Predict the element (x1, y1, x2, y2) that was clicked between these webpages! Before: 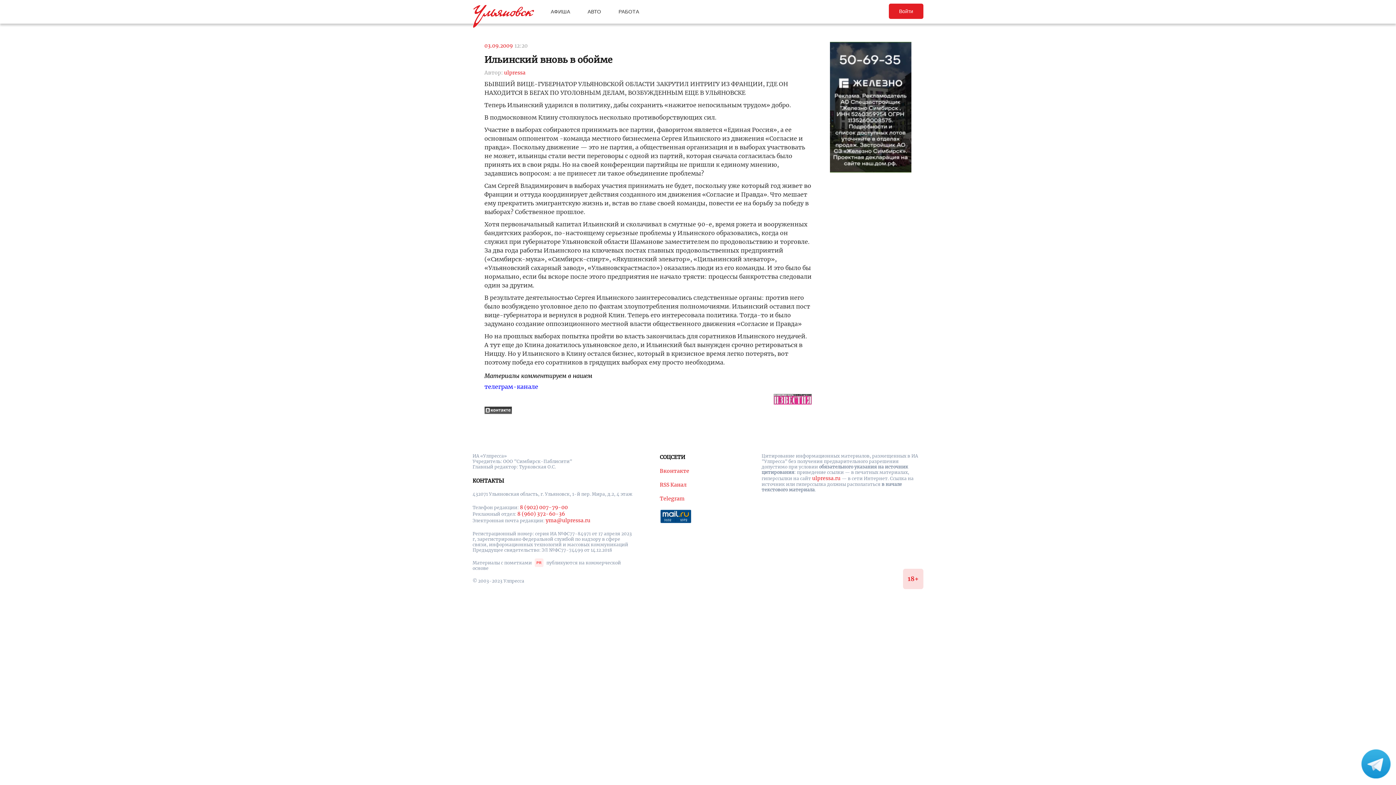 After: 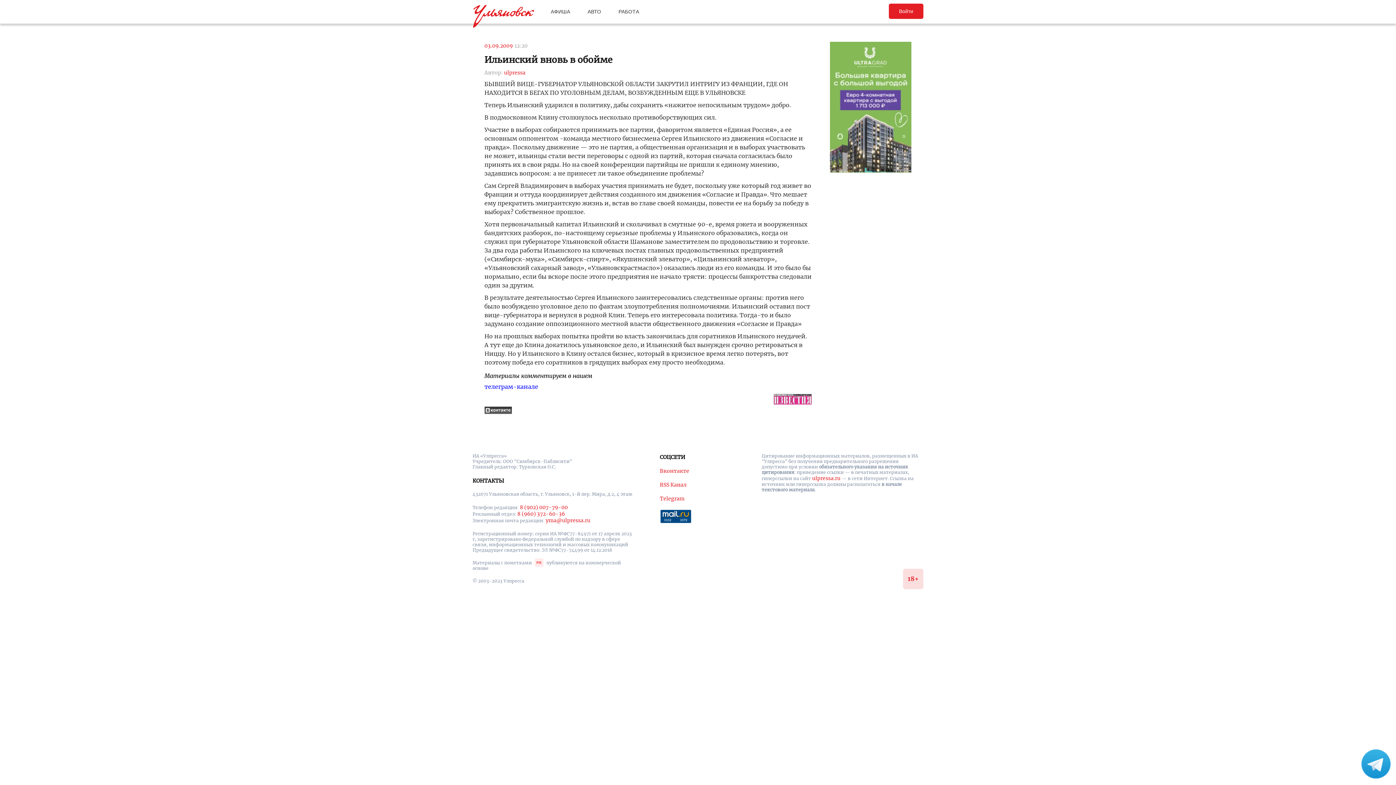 Action: bbox: (484, 410, 511, 416)